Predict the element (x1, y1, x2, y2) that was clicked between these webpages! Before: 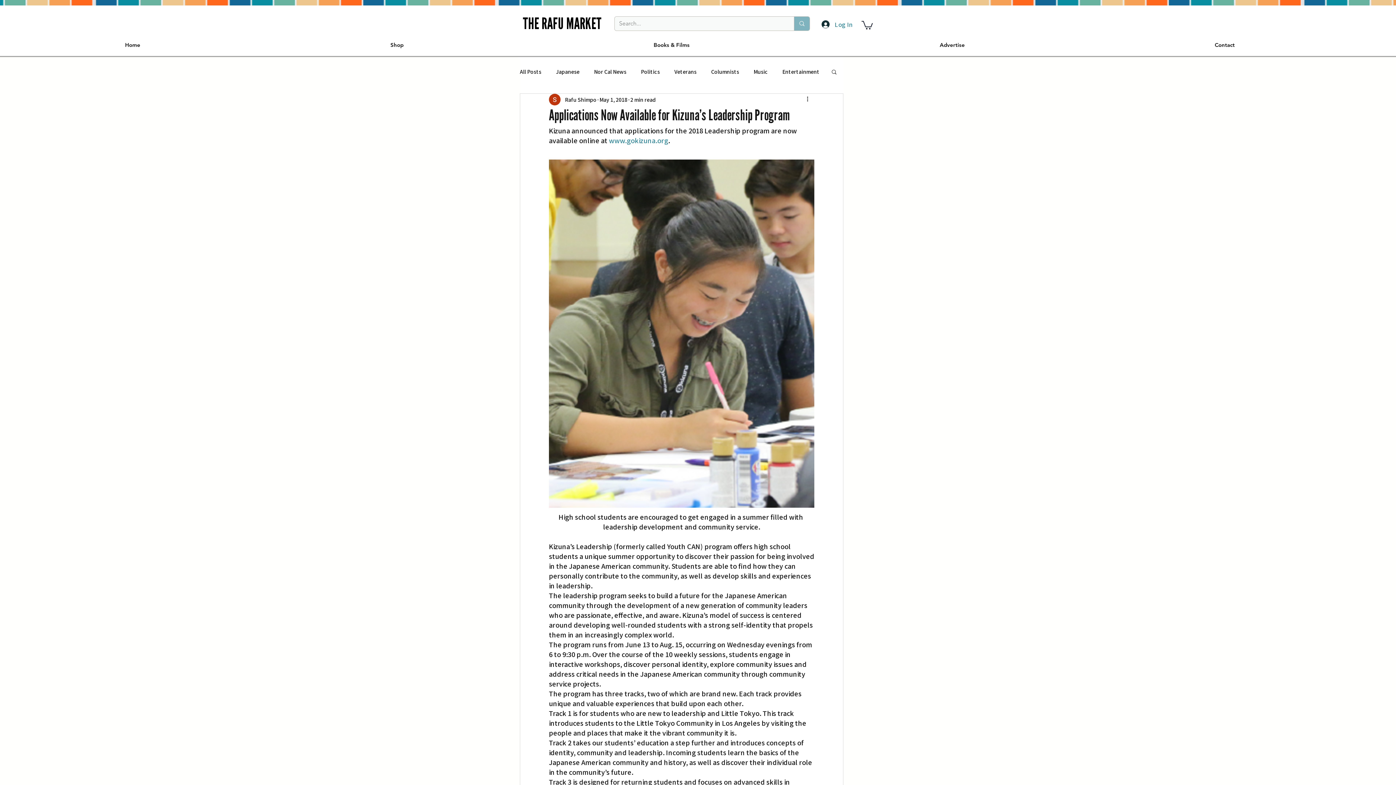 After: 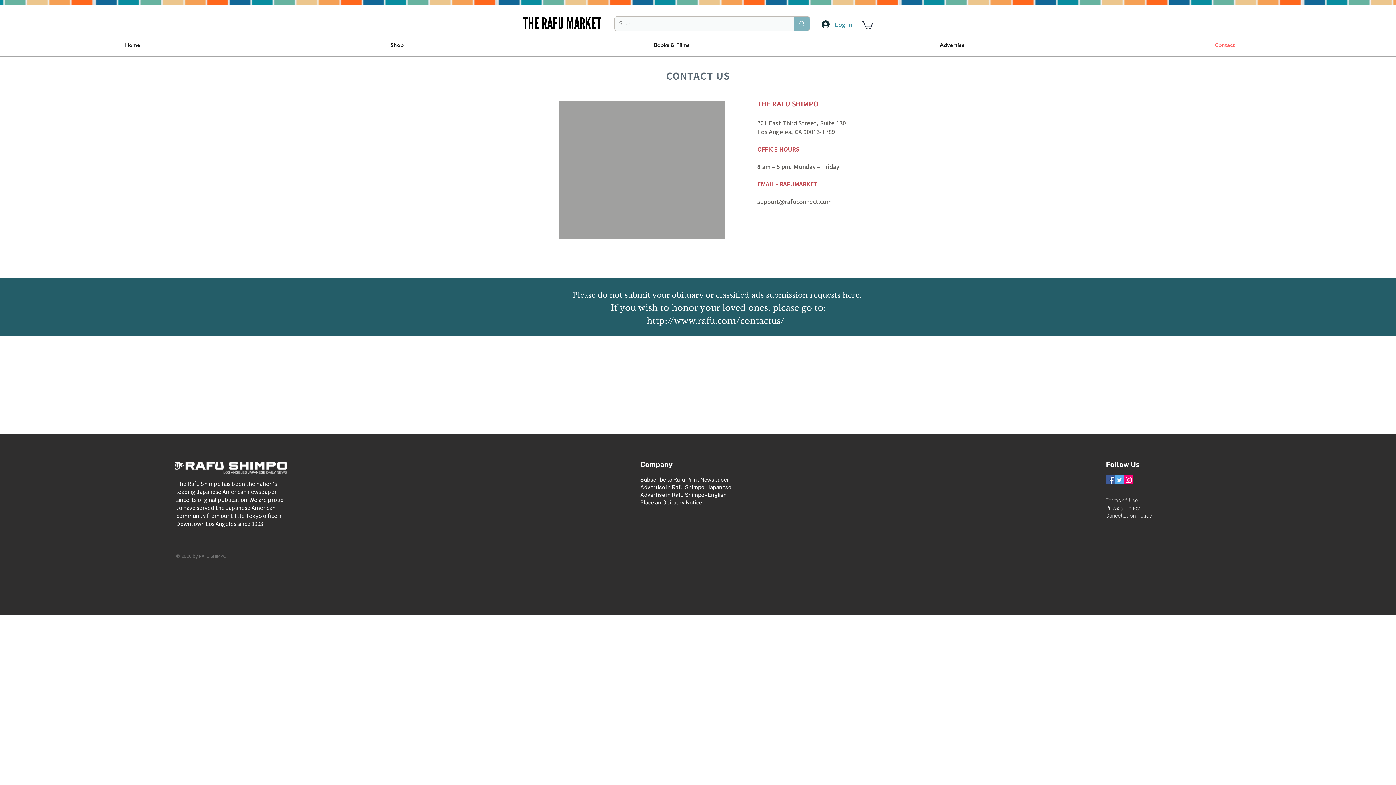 Action: label: Contact bbox: (1090, 36, 1360, 53)